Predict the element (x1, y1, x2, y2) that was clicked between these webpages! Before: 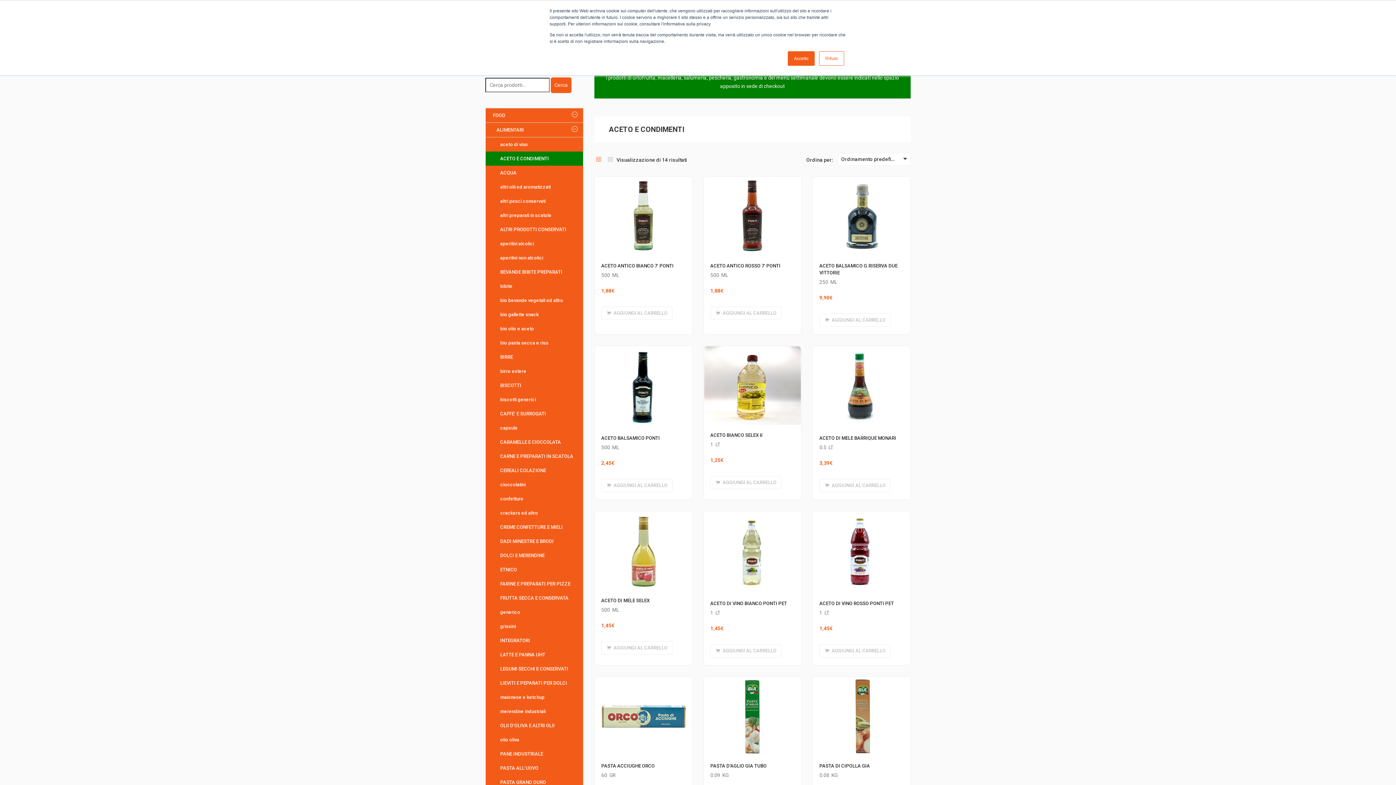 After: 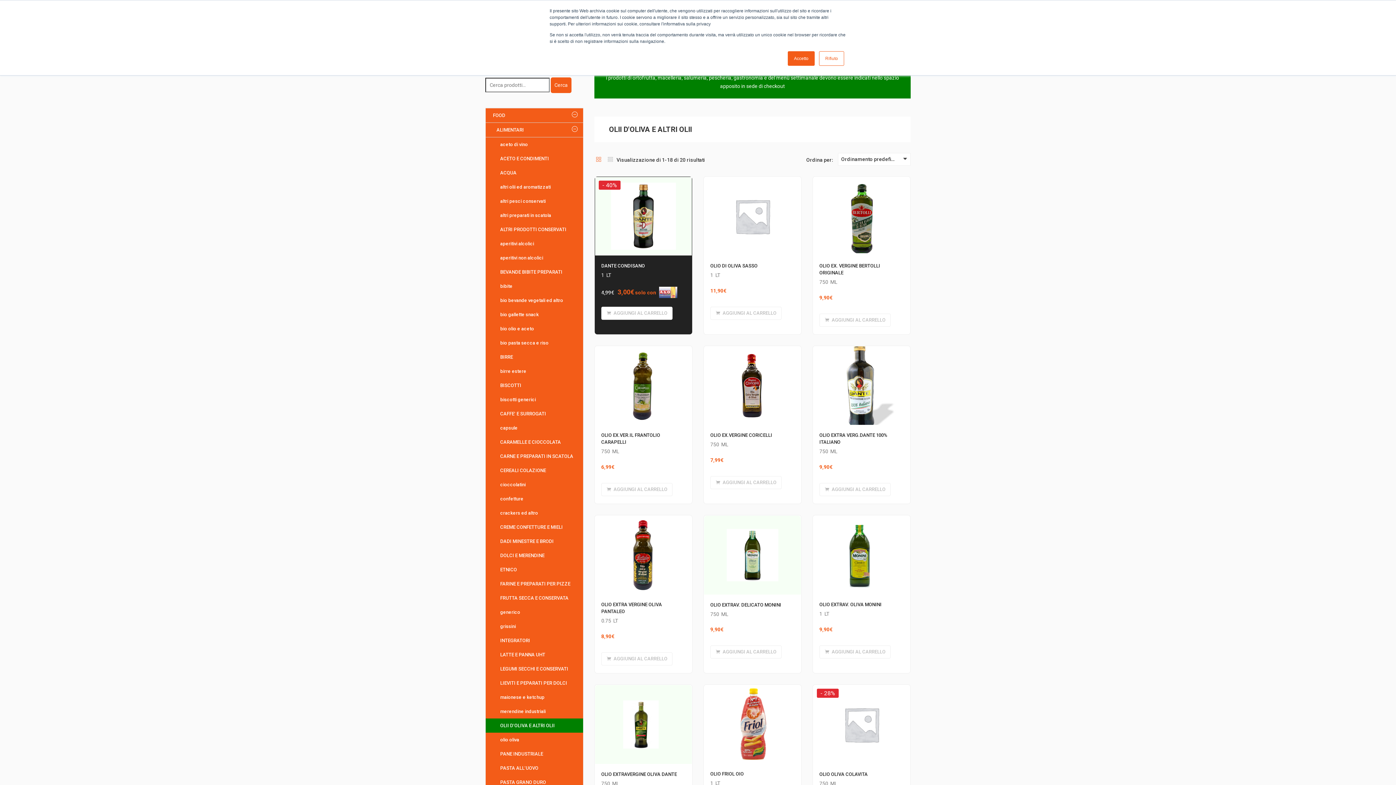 Action: bbox: (485, 718, 583, 733) label: OLII D'OLIVA E ALTRI OLII